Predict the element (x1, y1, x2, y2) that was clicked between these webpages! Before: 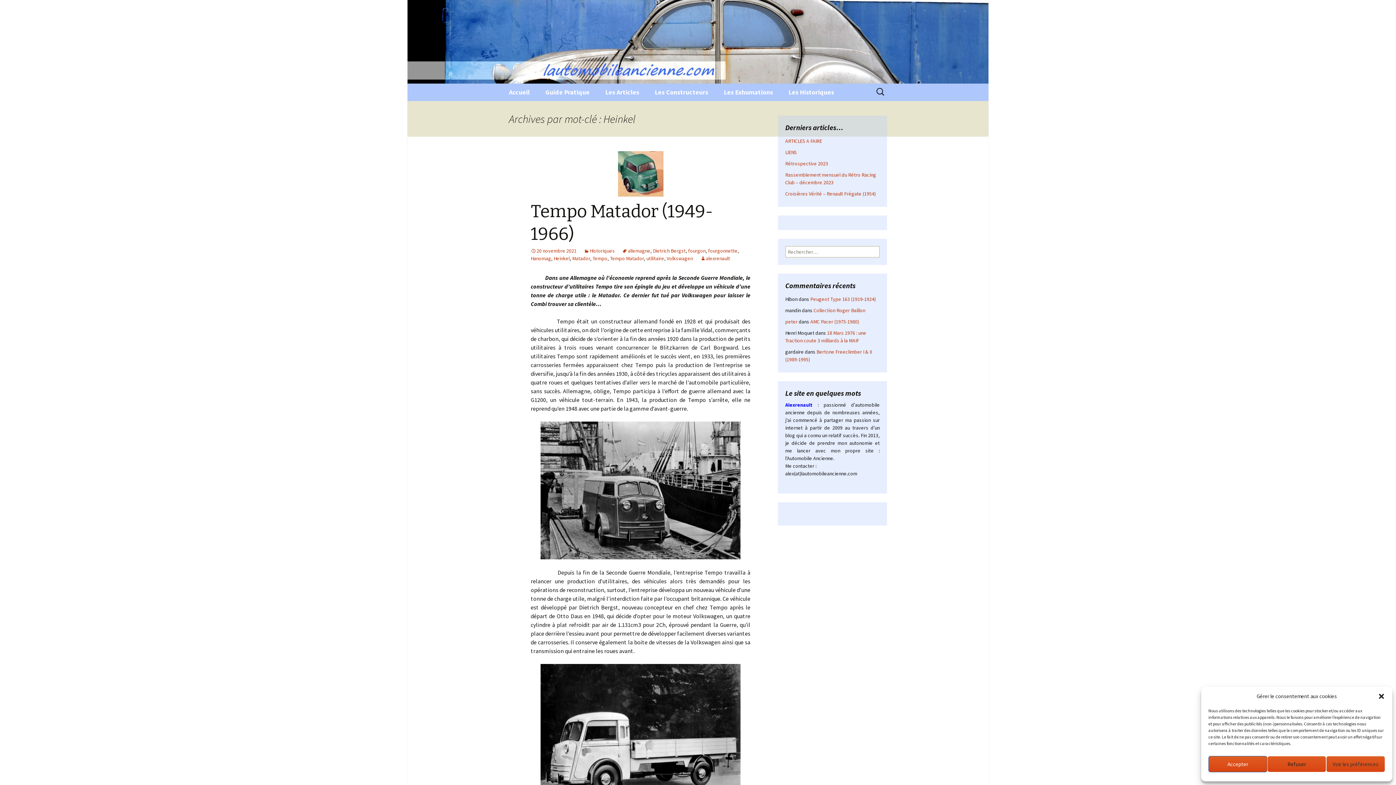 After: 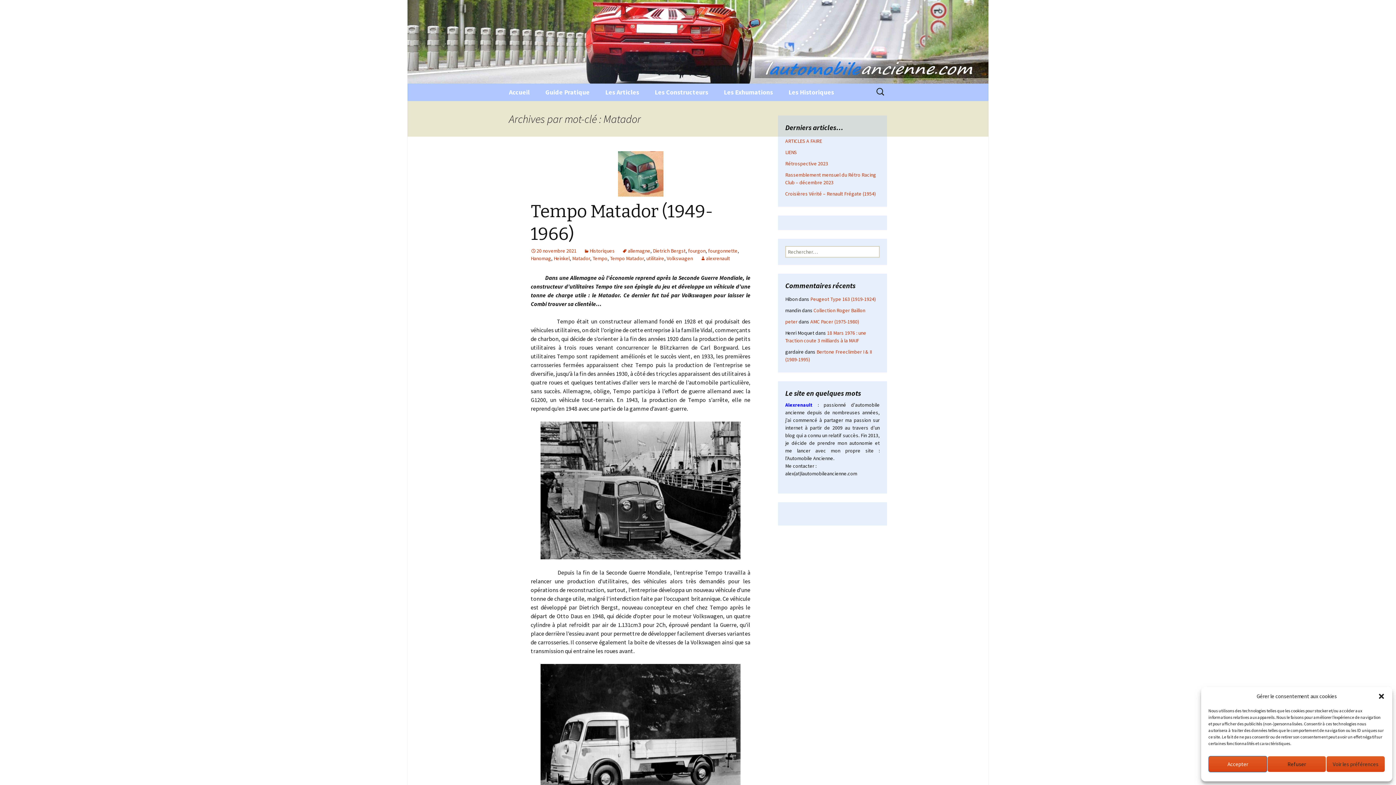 Action: label: Matador bbox: (572, 255, 590, 261)